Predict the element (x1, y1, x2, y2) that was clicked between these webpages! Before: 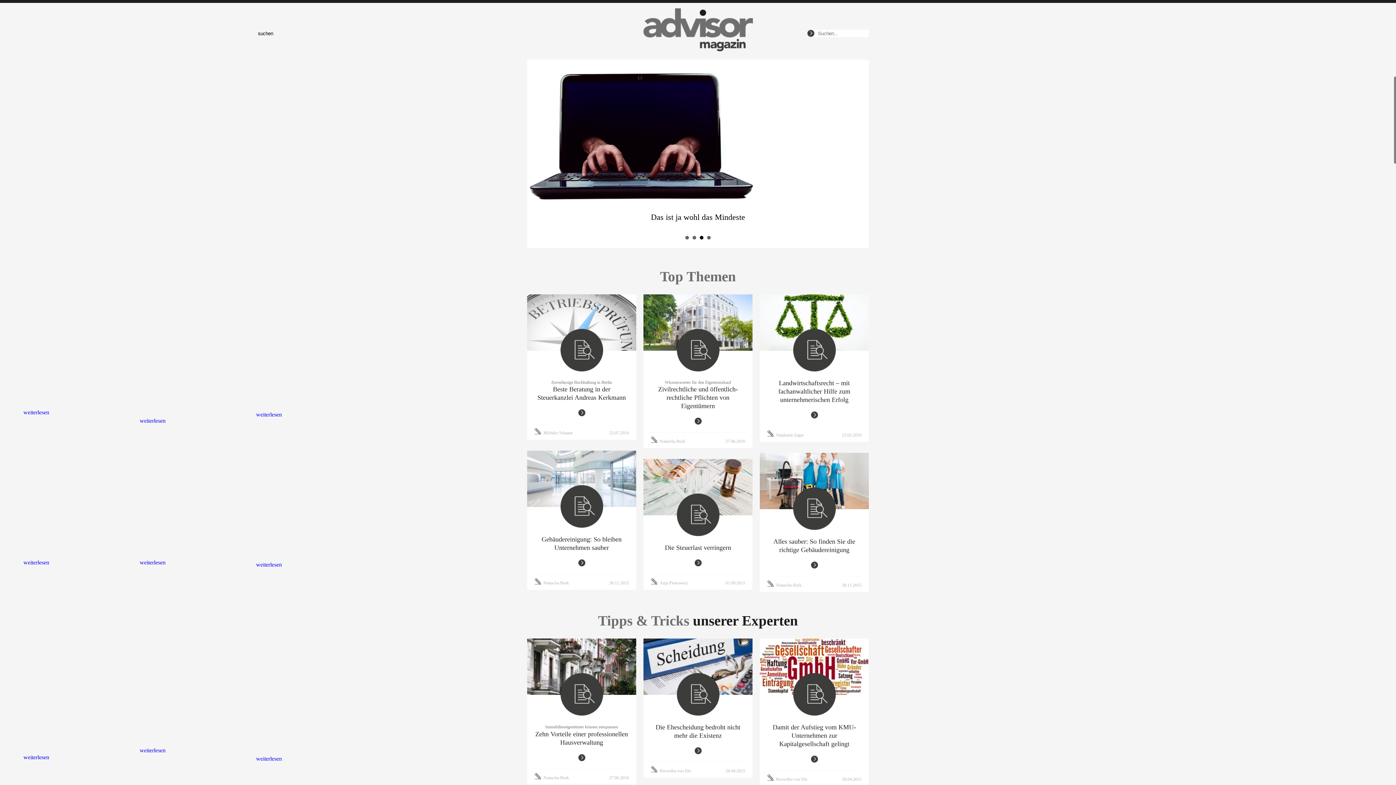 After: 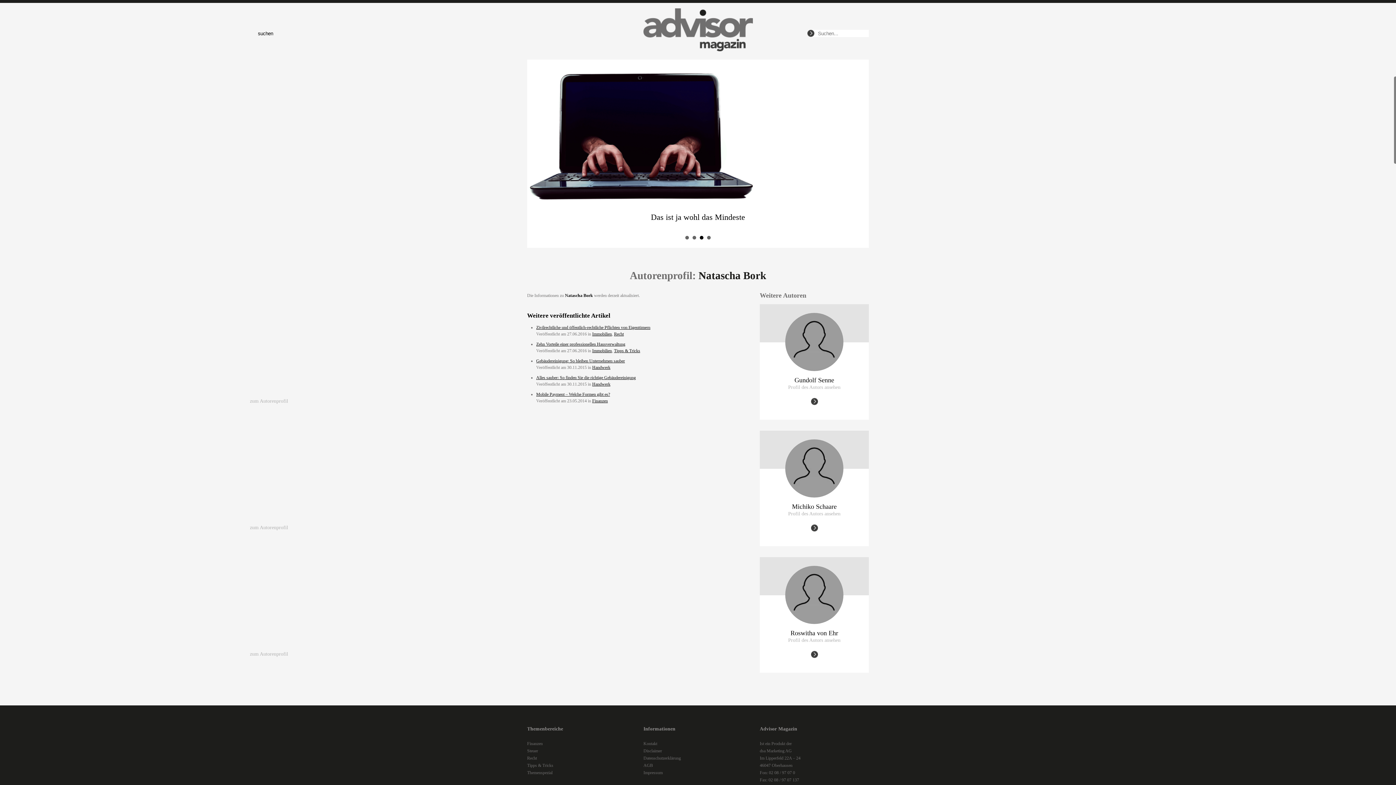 Action: label: Natascha Bork bbox: (776, 582, 801, 588)